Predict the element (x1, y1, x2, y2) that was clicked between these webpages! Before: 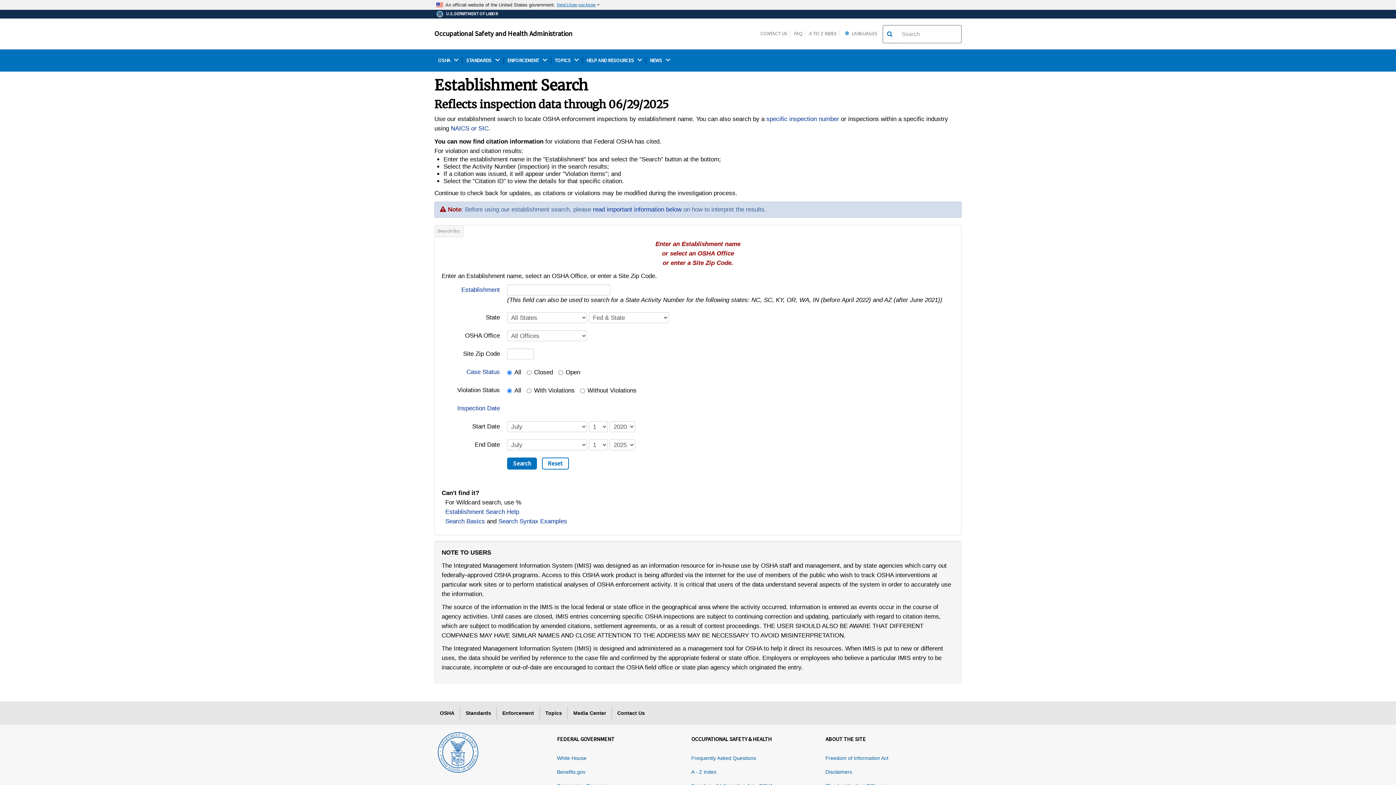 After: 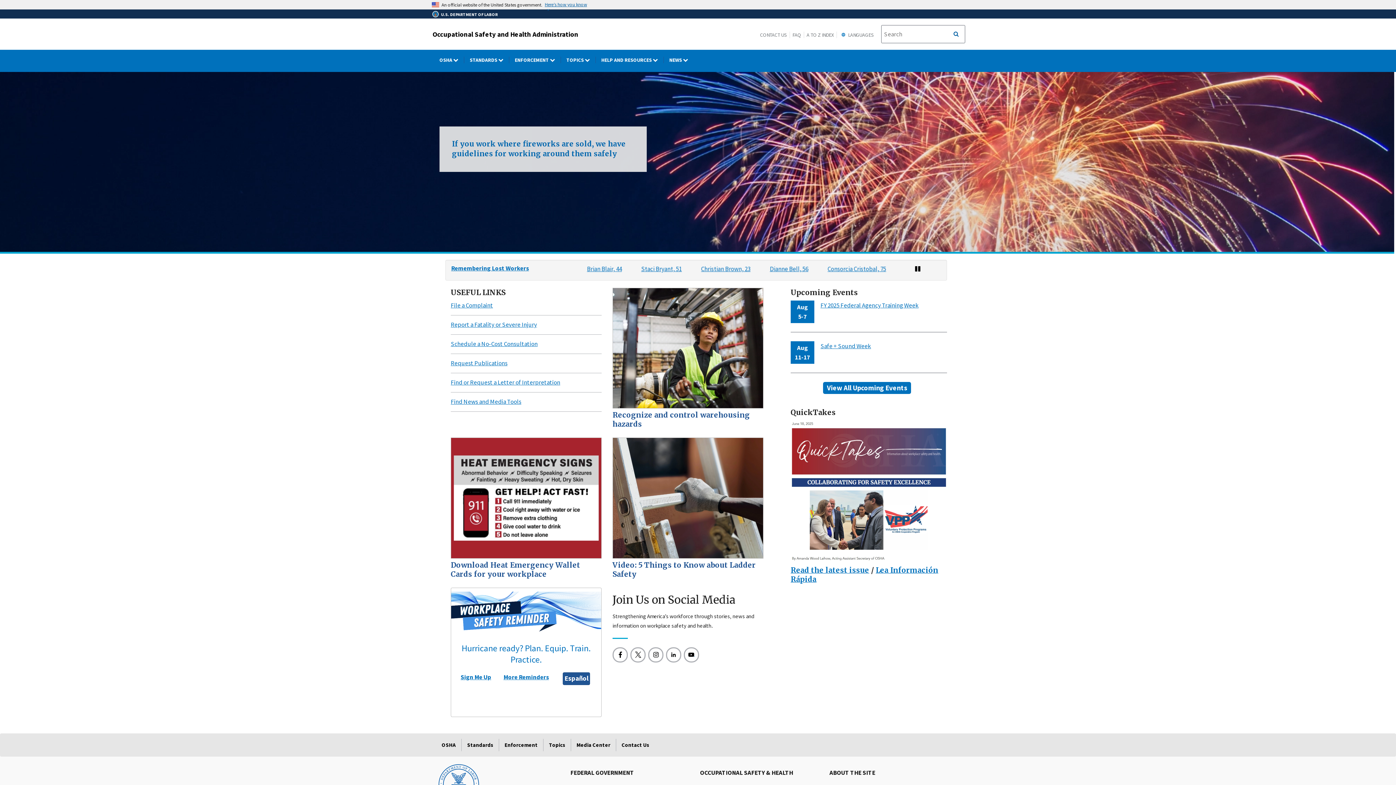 Action: bbox: (434, 29, 572, 38) label: Occupational Safety and Health Administration